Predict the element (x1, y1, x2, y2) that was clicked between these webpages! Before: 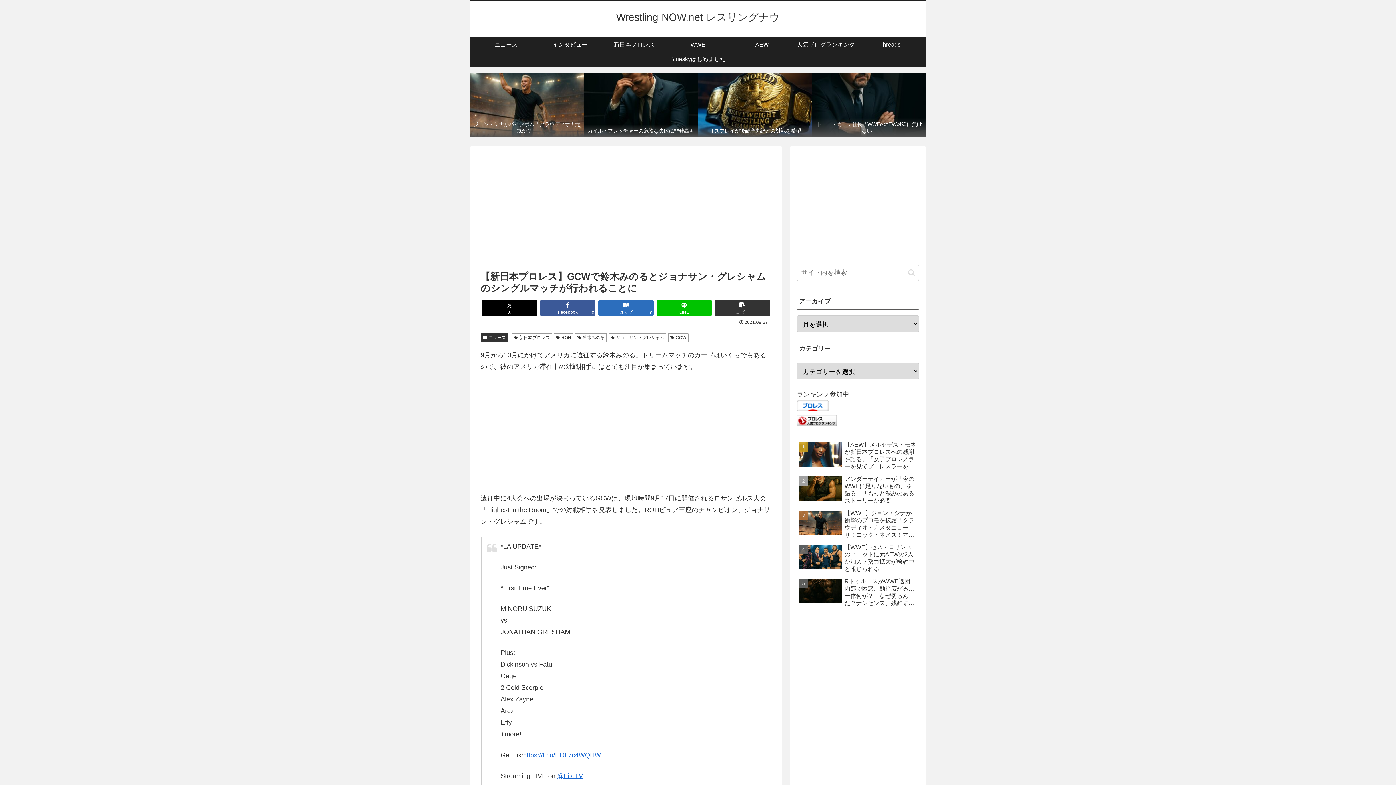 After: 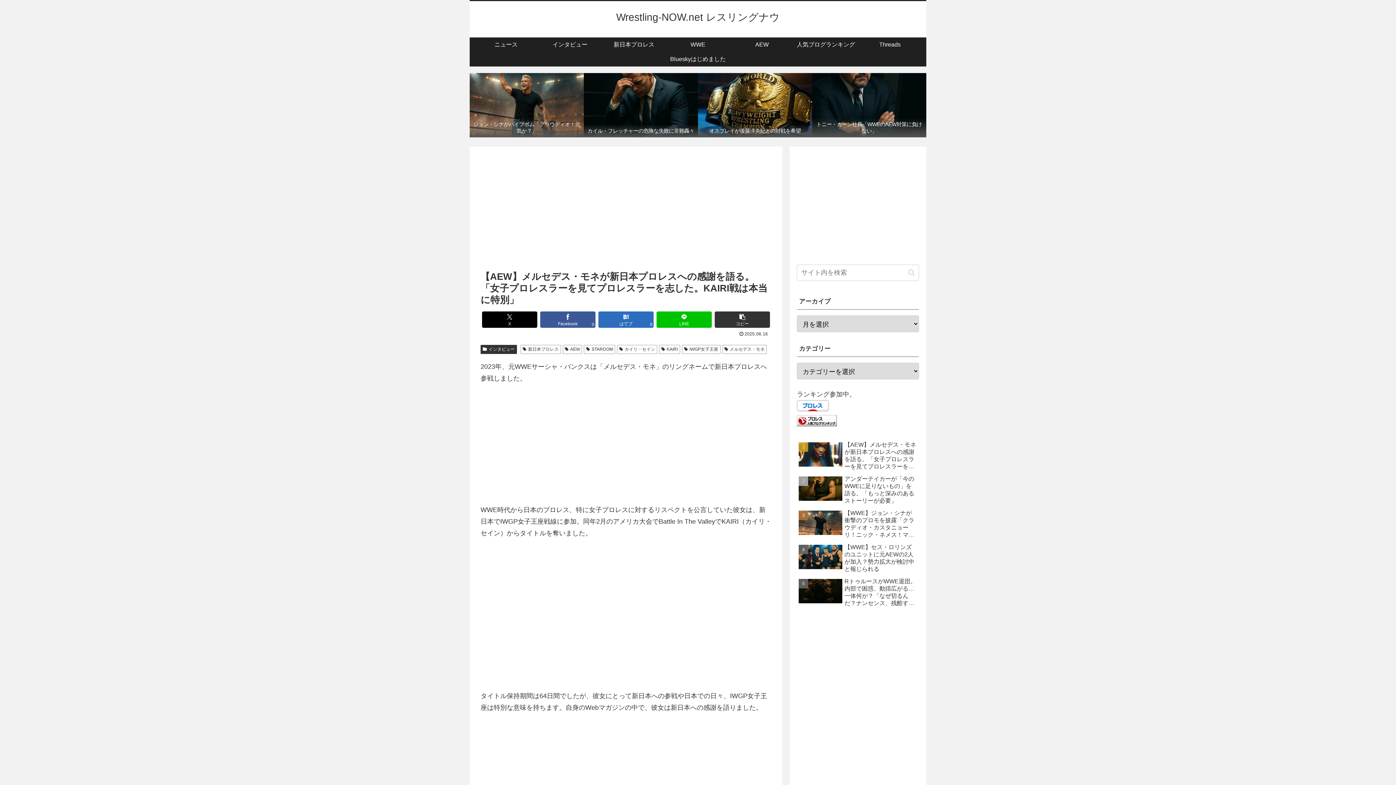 Action: bbox: (797, 439, 919, 472) label: 【AEW】メルセデス・モネが新日本プロレスへの感謝を語る。「女子プロレスラーを見てプロレスラーを志した。KAIRI戦は本当に特別」